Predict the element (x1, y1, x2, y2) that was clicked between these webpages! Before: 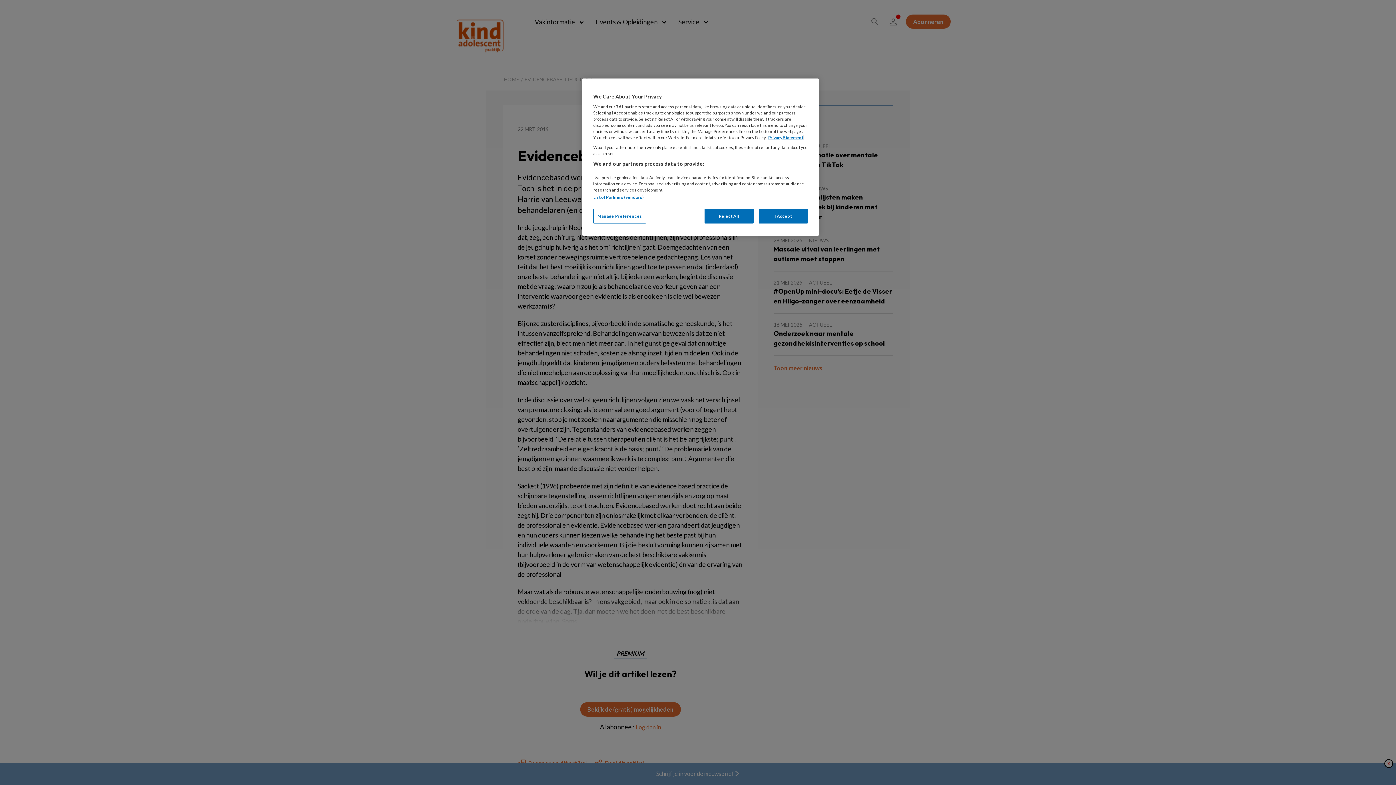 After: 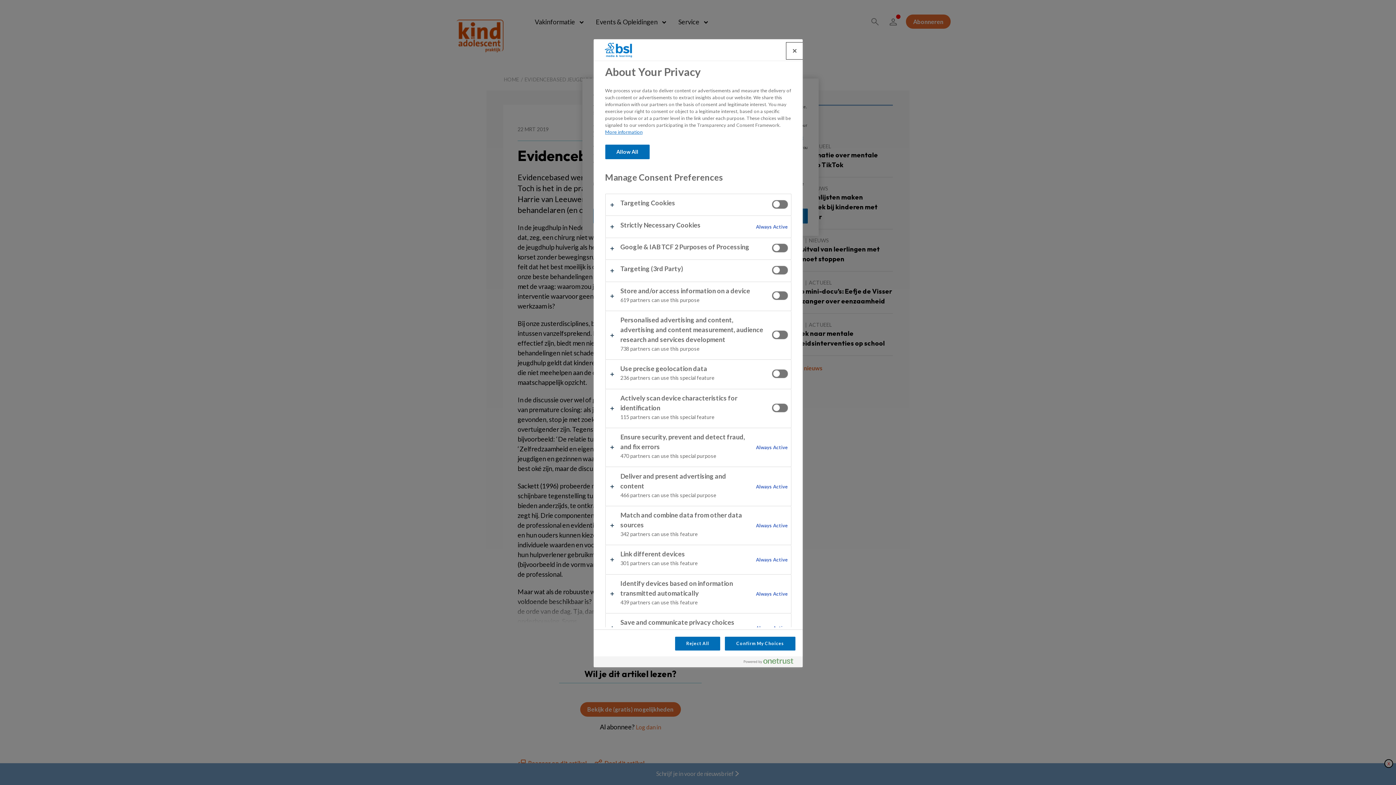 Action: bbox: (593, 208, 646, 223) label: Manage Preferences